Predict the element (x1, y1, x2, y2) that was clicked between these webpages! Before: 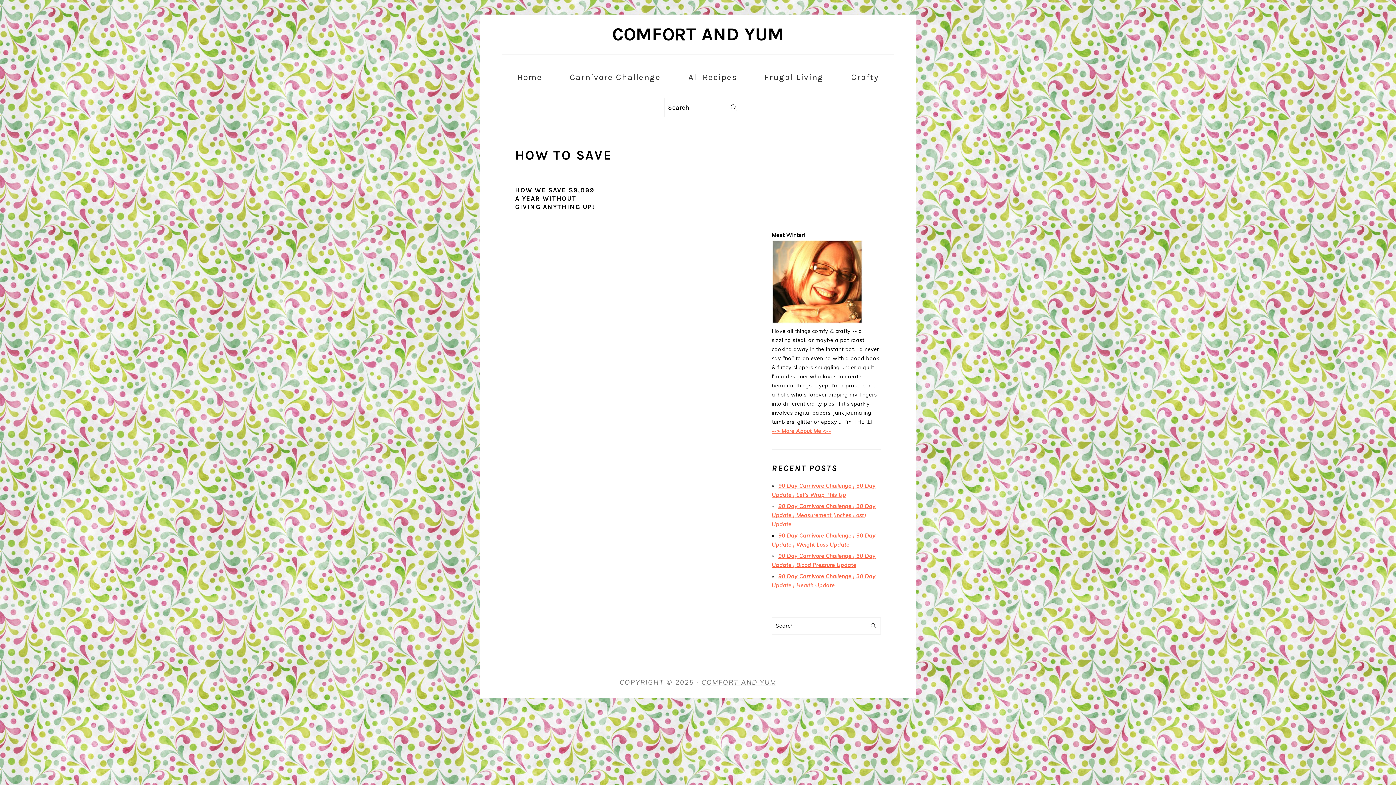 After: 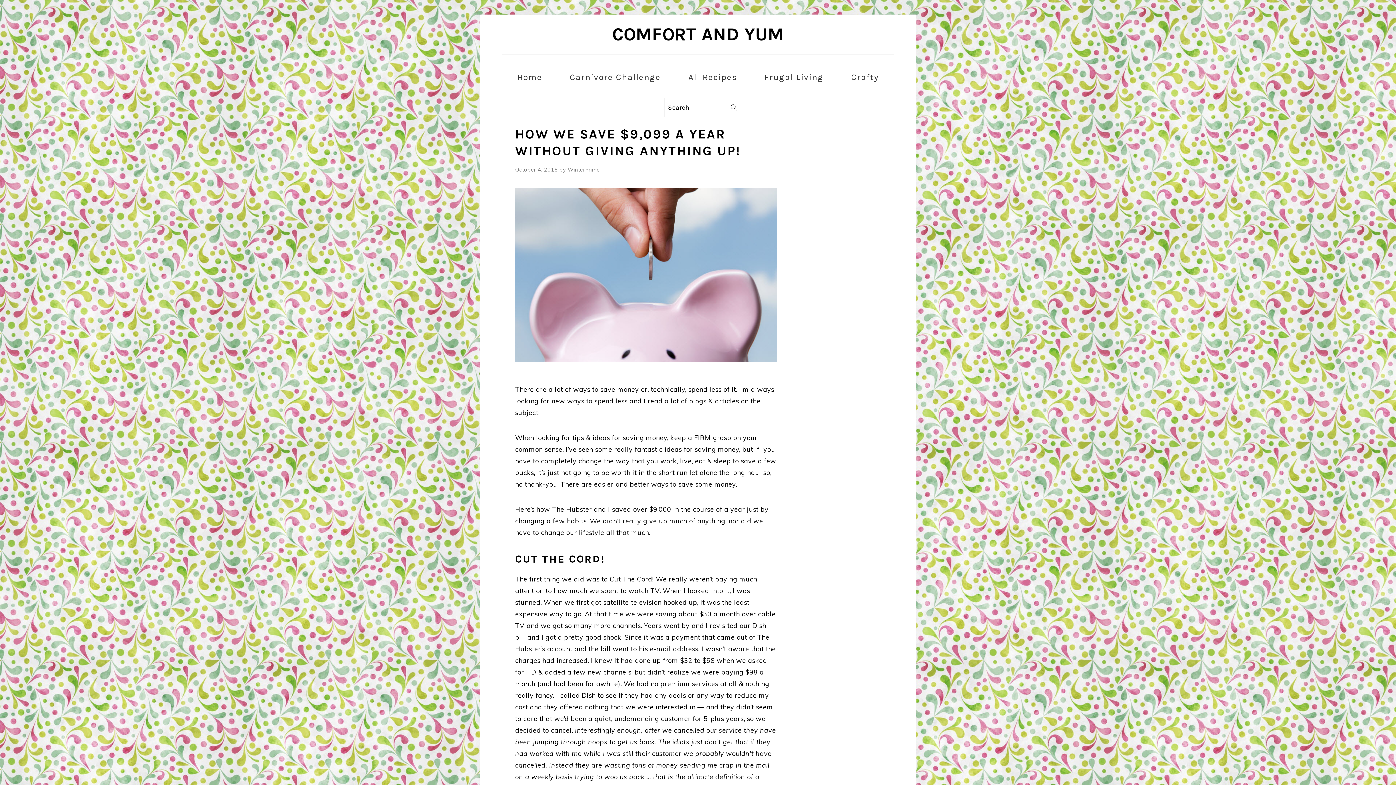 Action: bbox: (515, 186, 594, 210) label: HOW WE SAVE $9,099 A YEAR WITHOUT GIVING ANYTHING UP!